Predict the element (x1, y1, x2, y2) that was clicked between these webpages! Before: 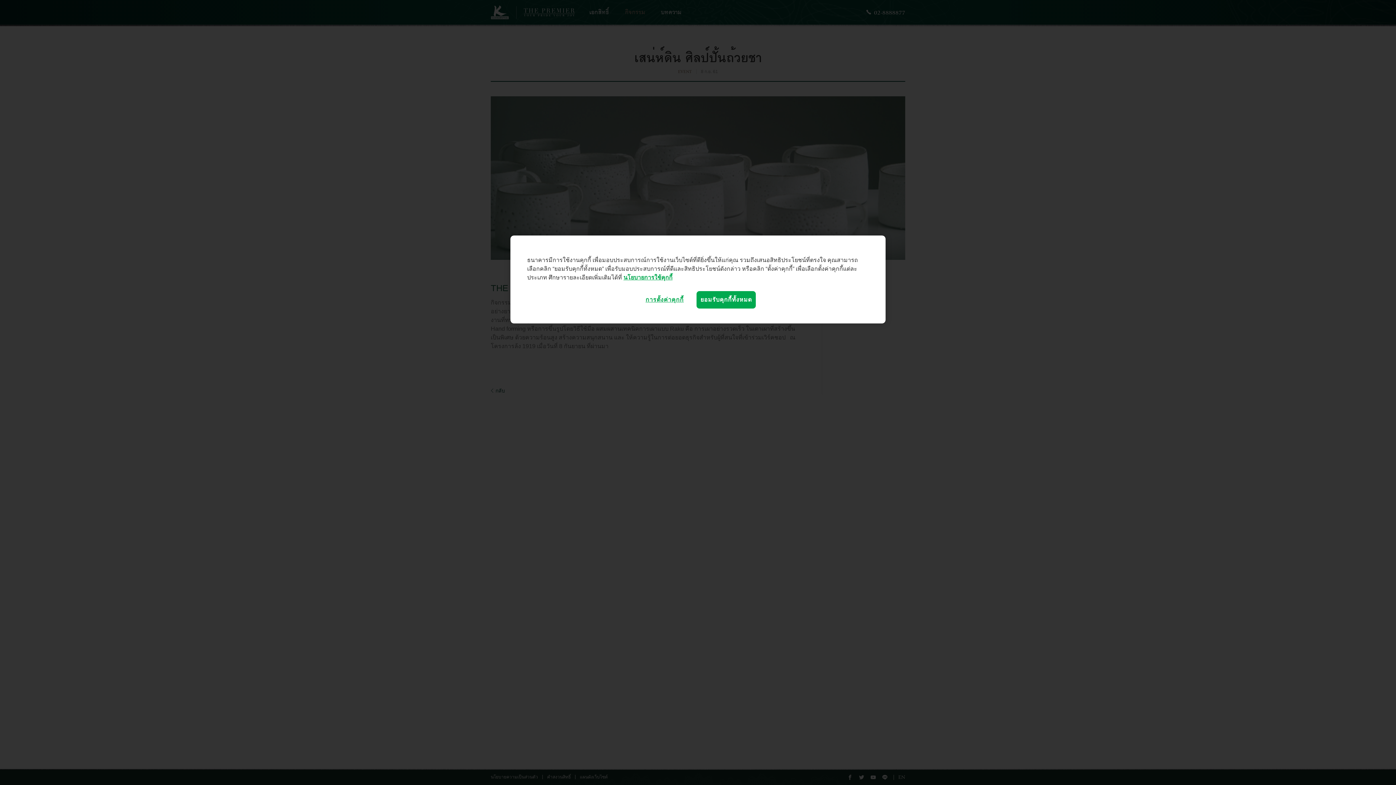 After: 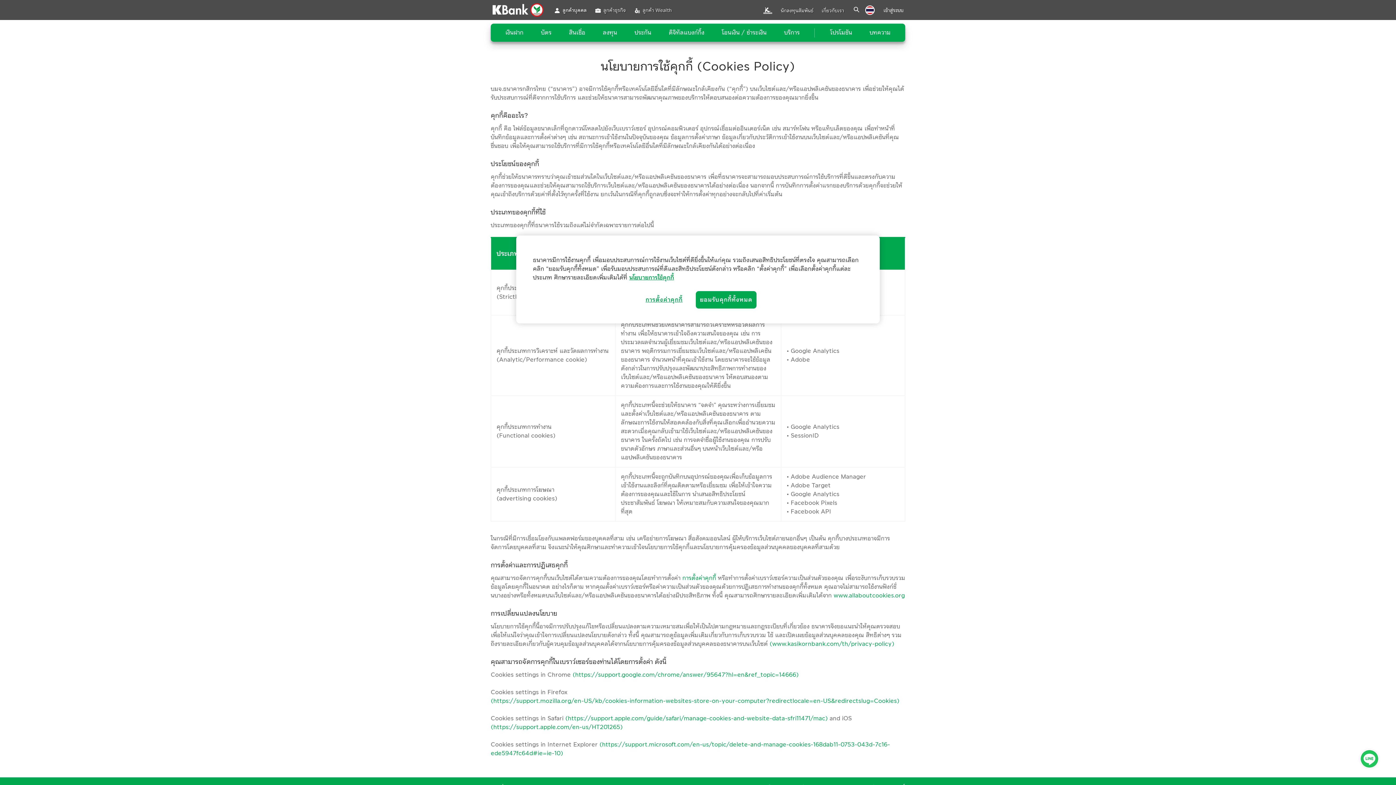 Action: bbox: (623, 274, 672, 280) label: นโยบายการใช้คุกกี้